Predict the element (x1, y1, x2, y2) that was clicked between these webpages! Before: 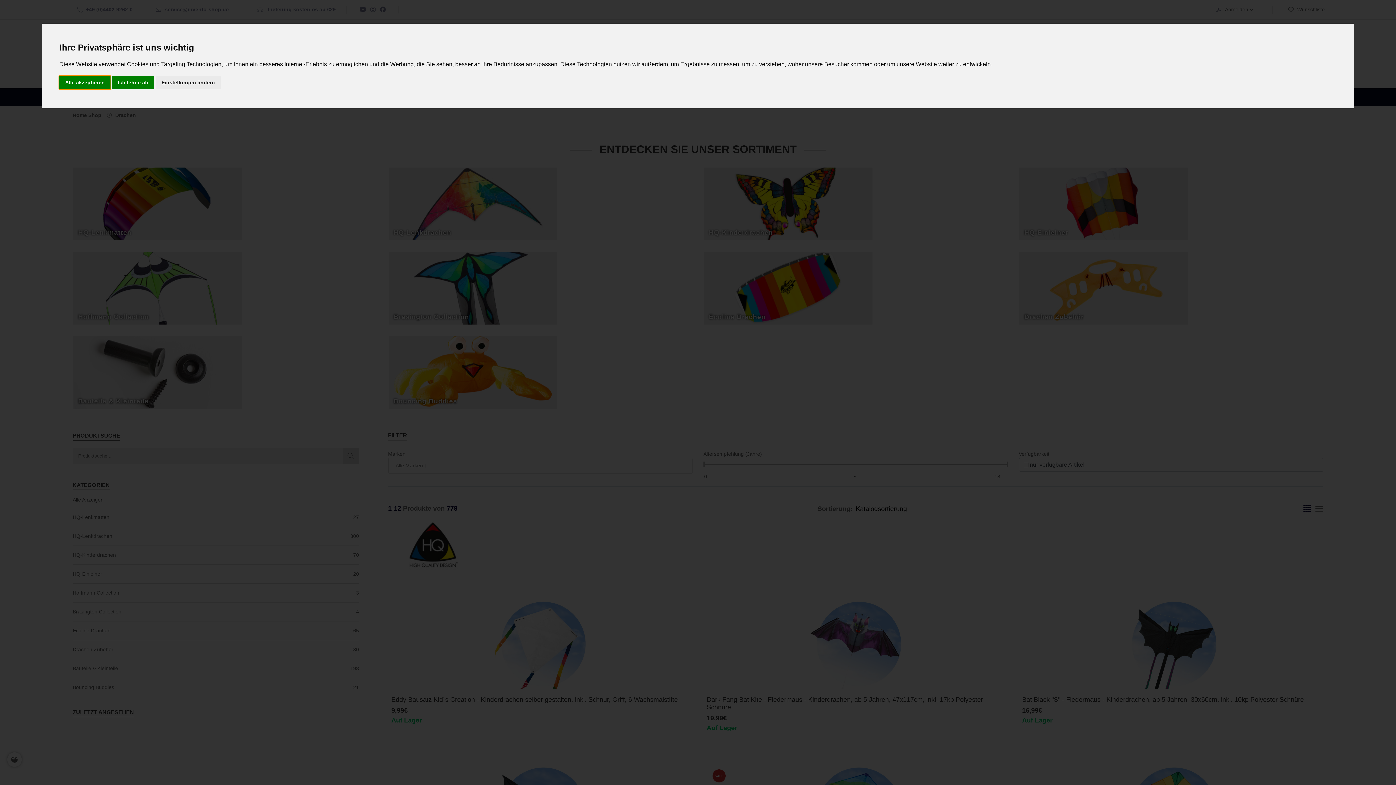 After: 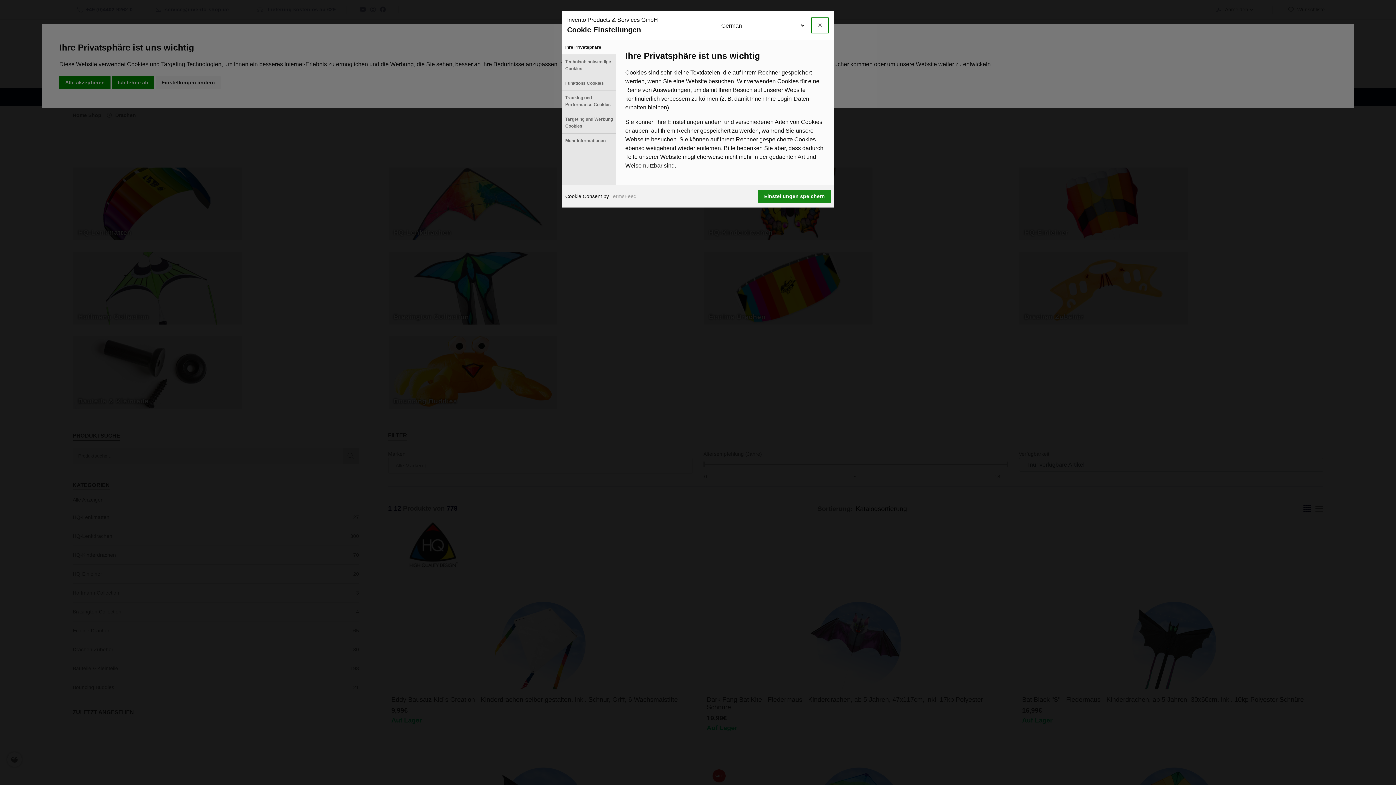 Action: bbox: (155, 75, 220, 89) label: Einstellungen ändern